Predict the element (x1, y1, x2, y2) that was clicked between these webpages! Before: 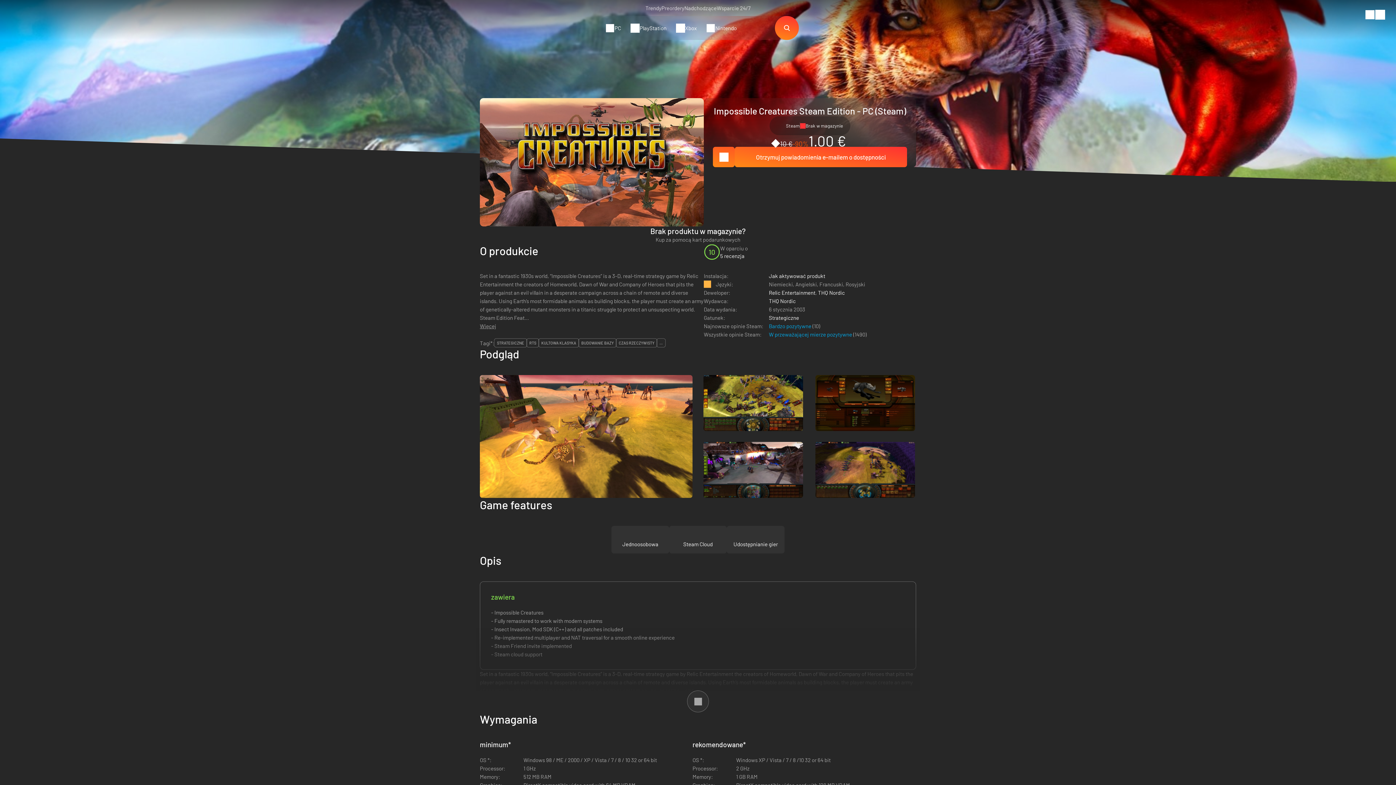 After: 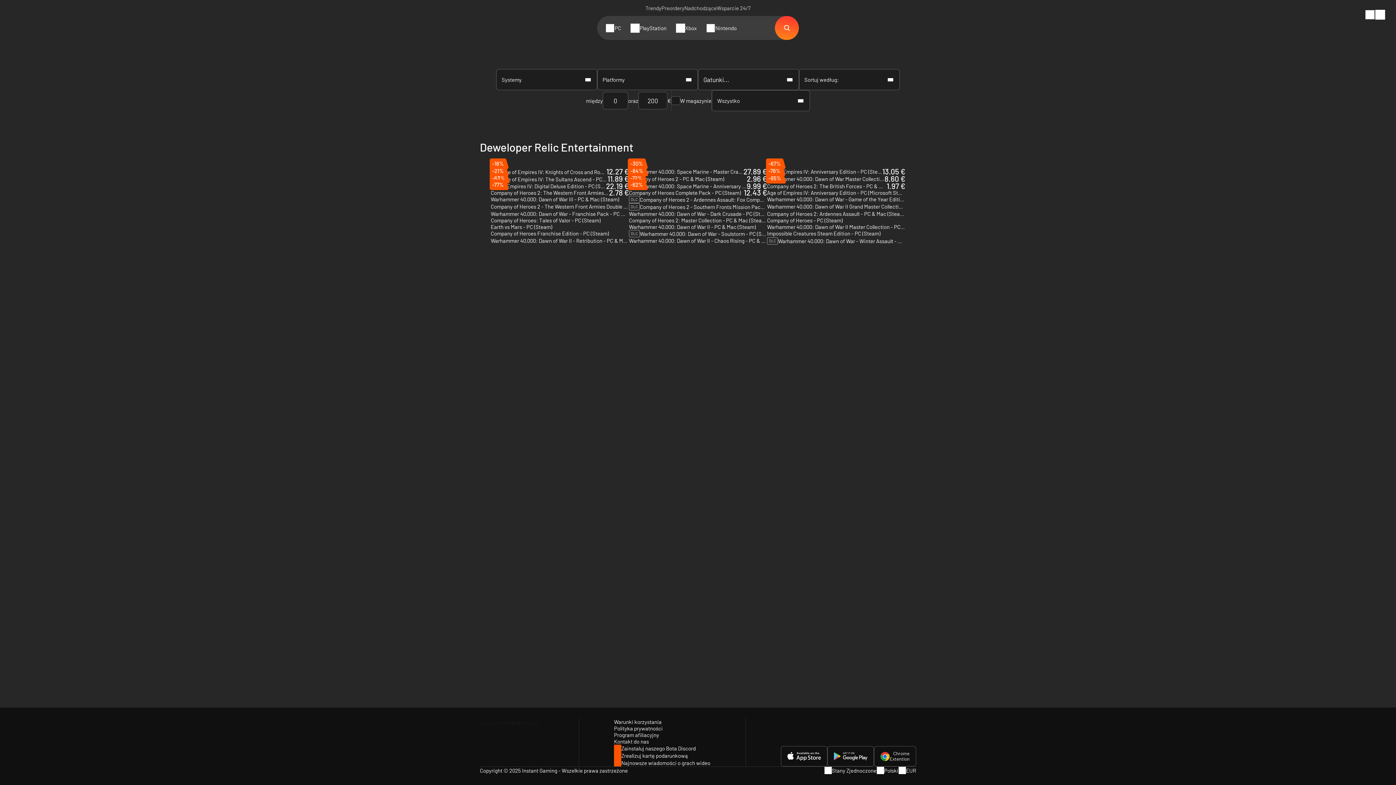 Action: bbox: (769, 289, 815, 296) label: Relic Entertainment